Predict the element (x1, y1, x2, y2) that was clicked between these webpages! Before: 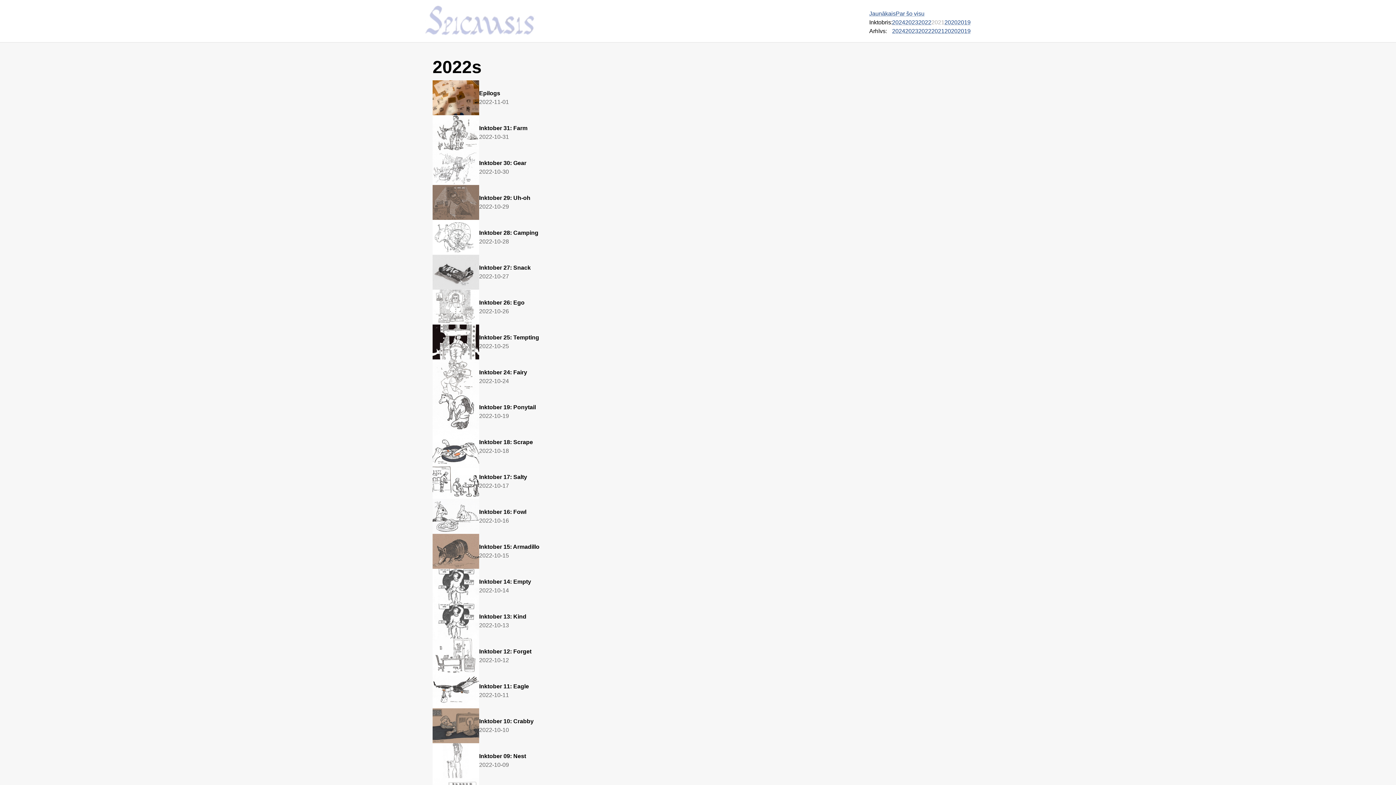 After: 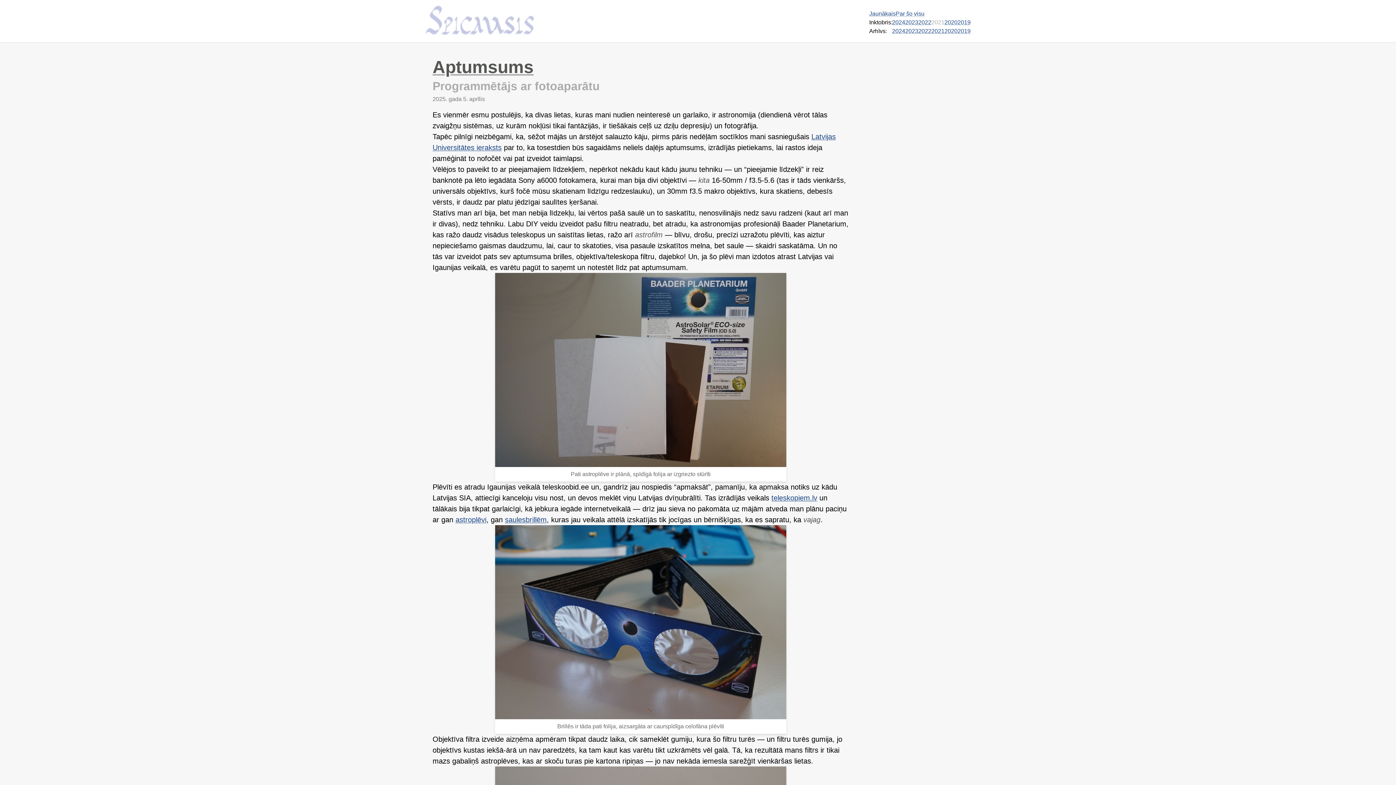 Action: bbox: (869, 9, 896, 18) label: Jaunākais